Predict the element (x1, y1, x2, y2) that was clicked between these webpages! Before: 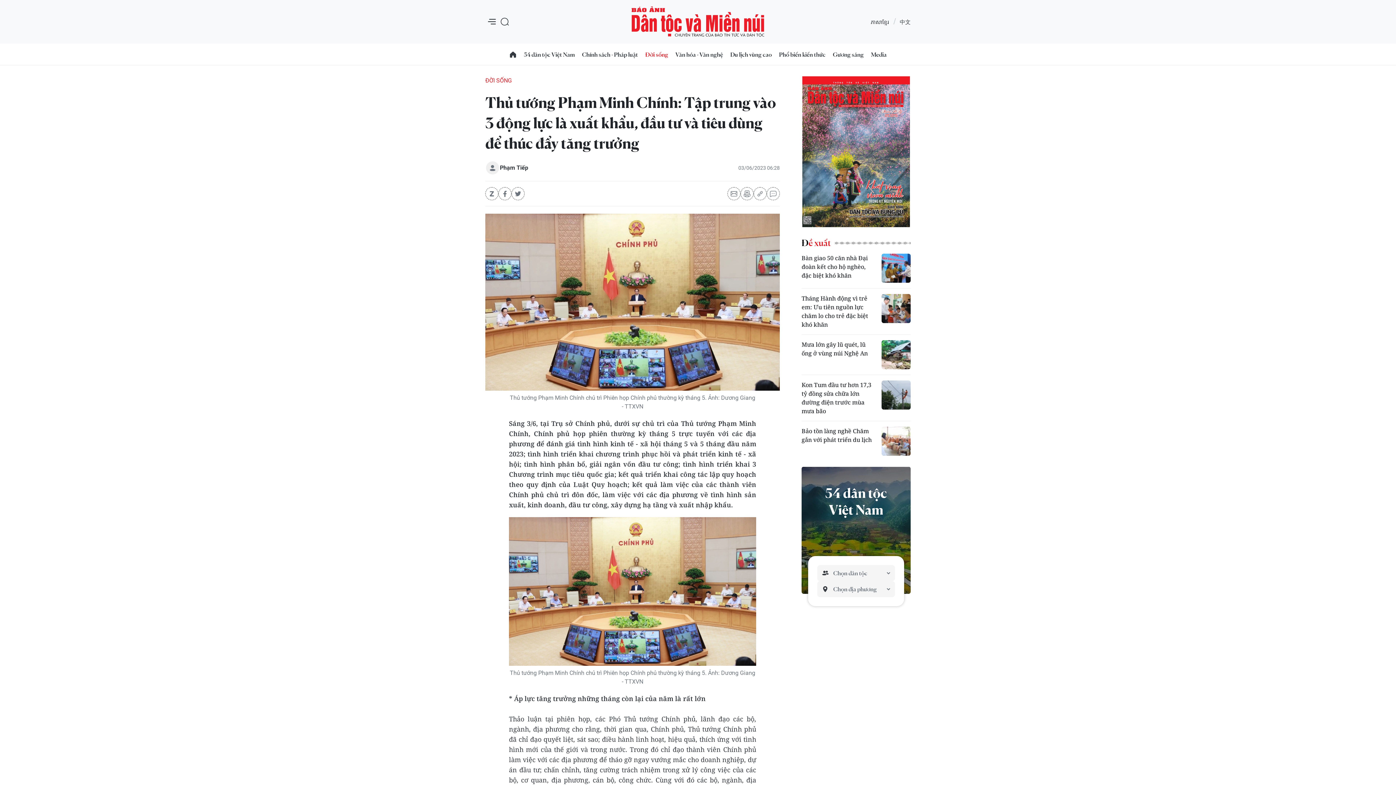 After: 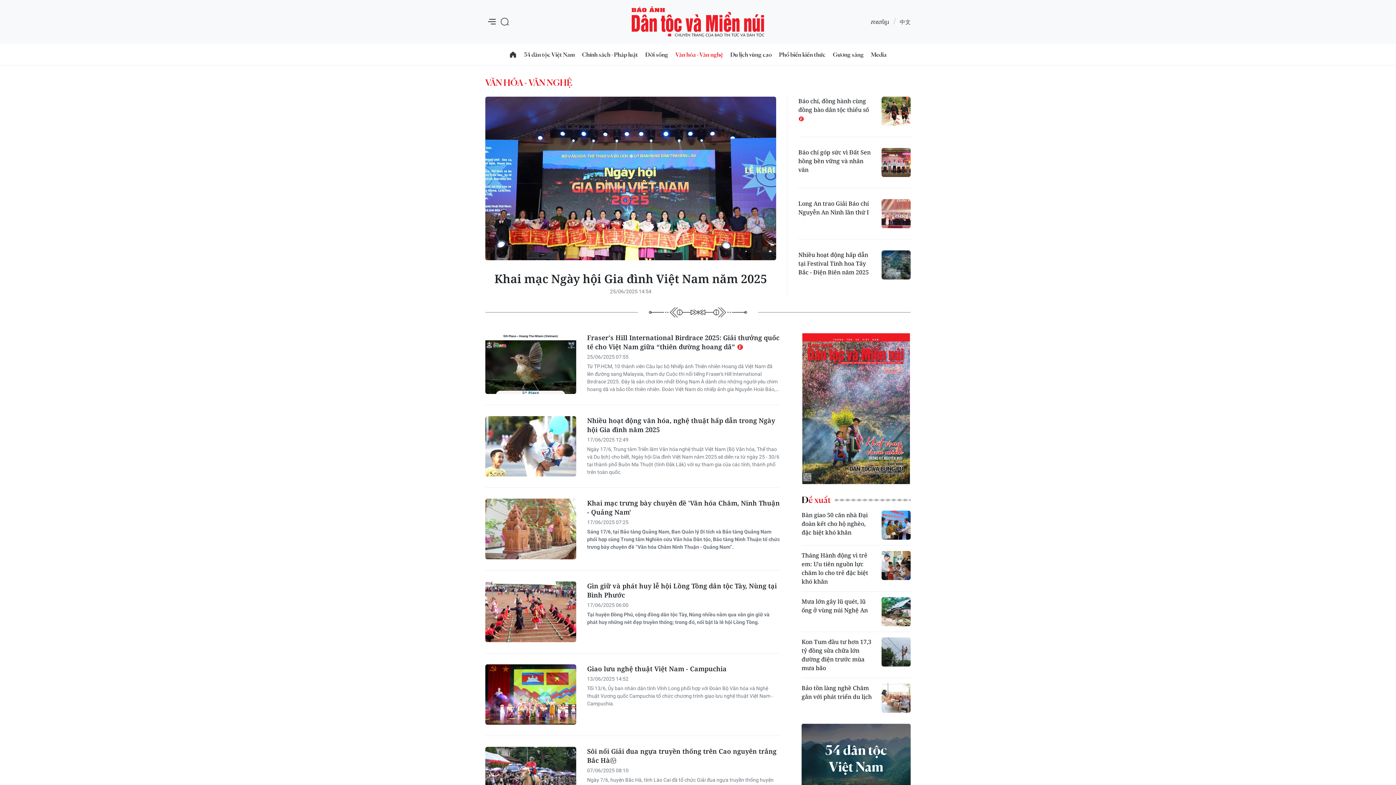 Action: label: Văn hóa - Văn nghệ bbox: (672, 44, 726, 64)